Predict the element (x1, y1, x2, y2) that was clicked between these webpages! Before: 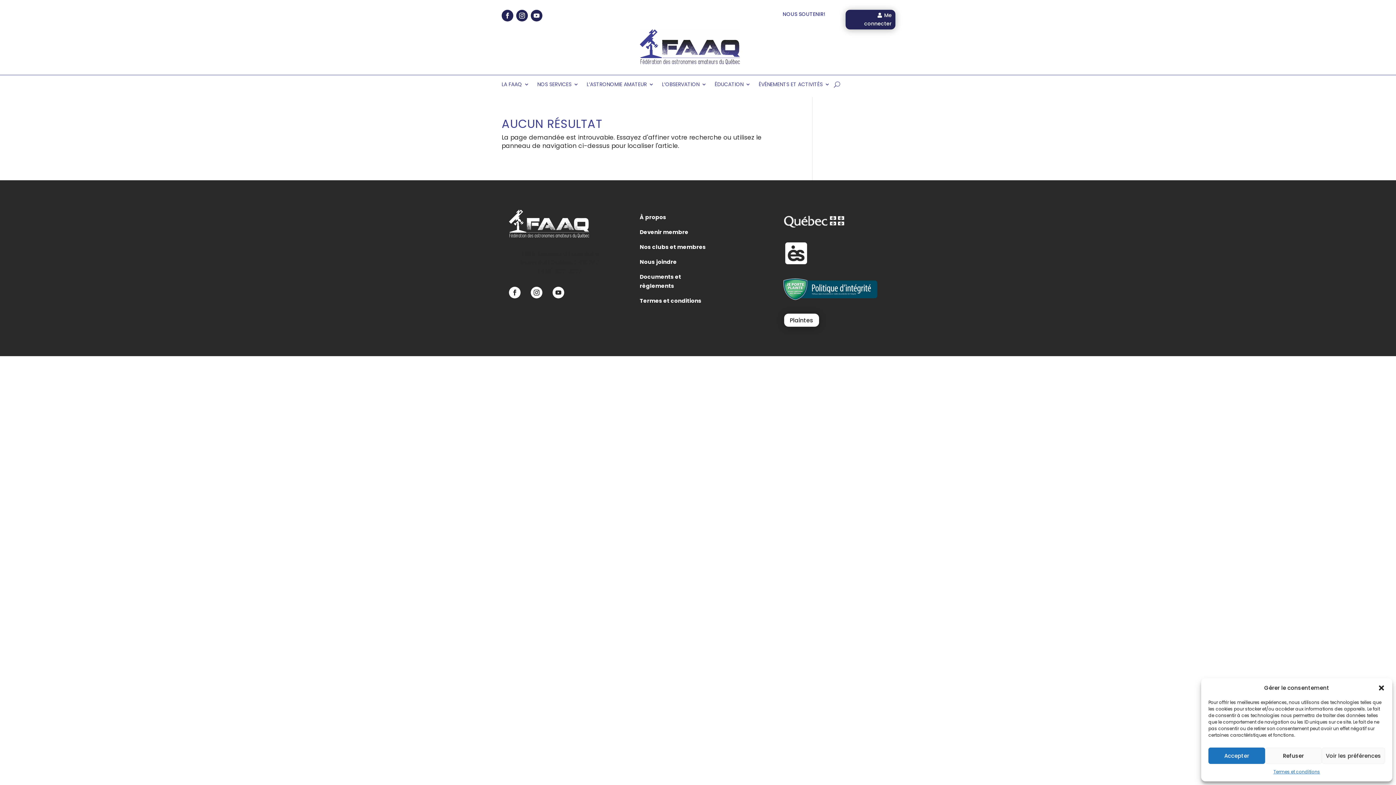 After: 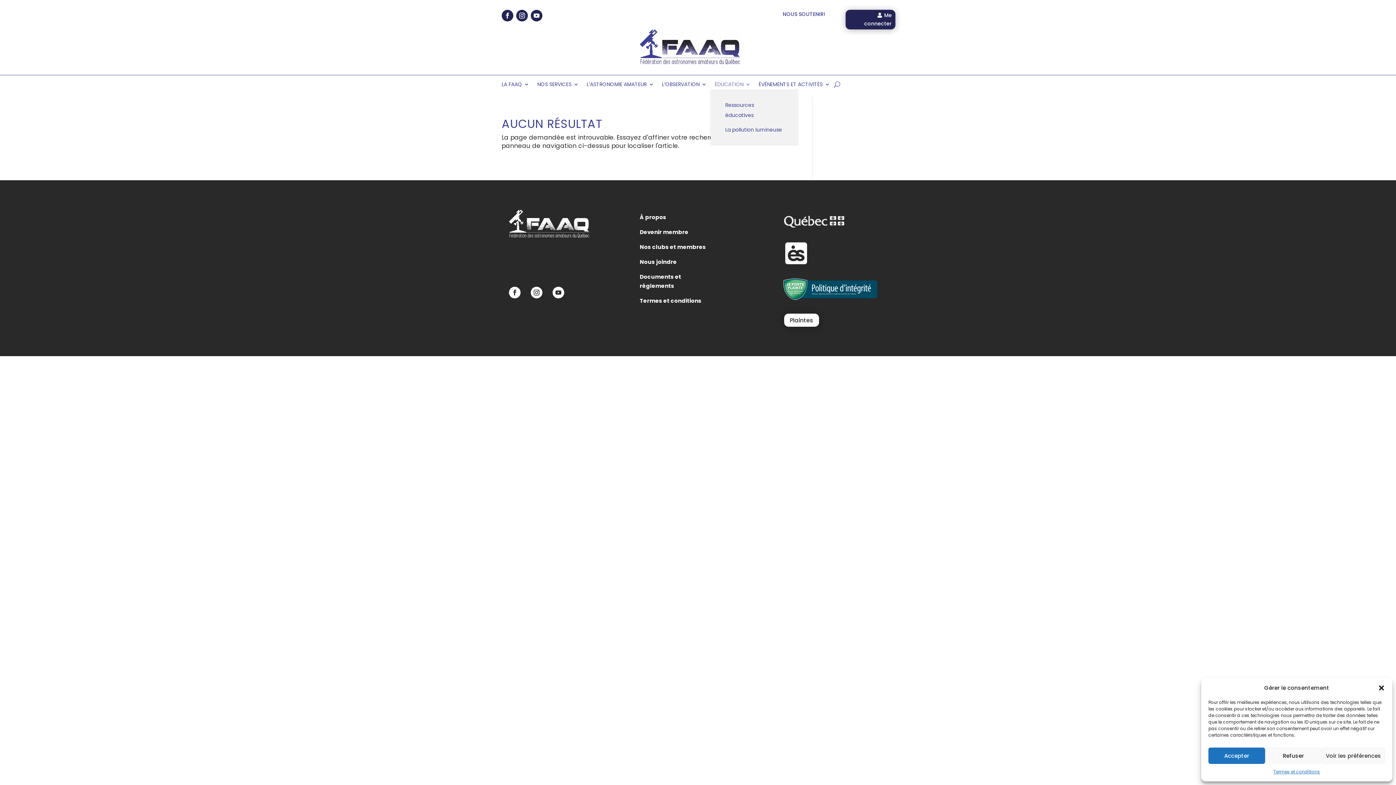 Action: bbox: (714, 81, 750, 89) label: ÉDUCATION